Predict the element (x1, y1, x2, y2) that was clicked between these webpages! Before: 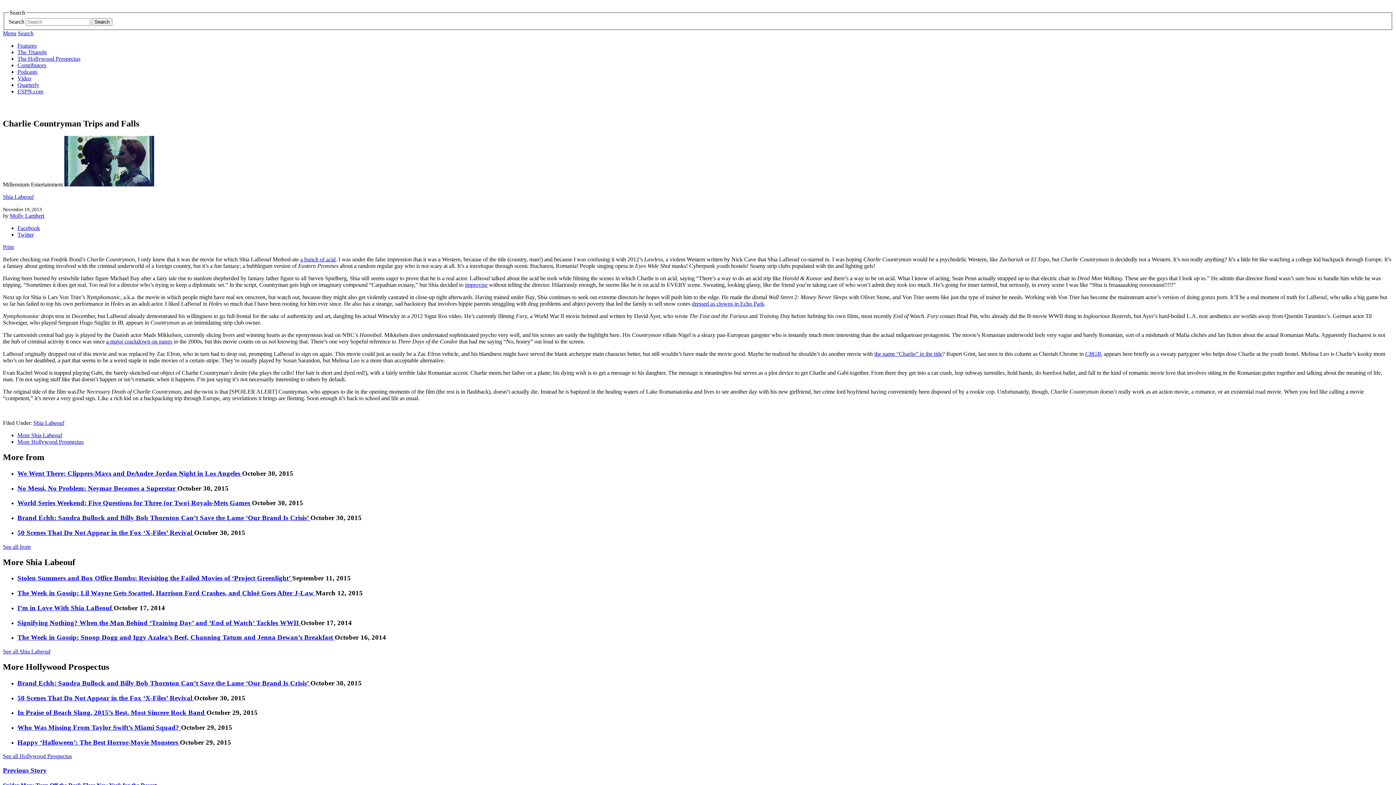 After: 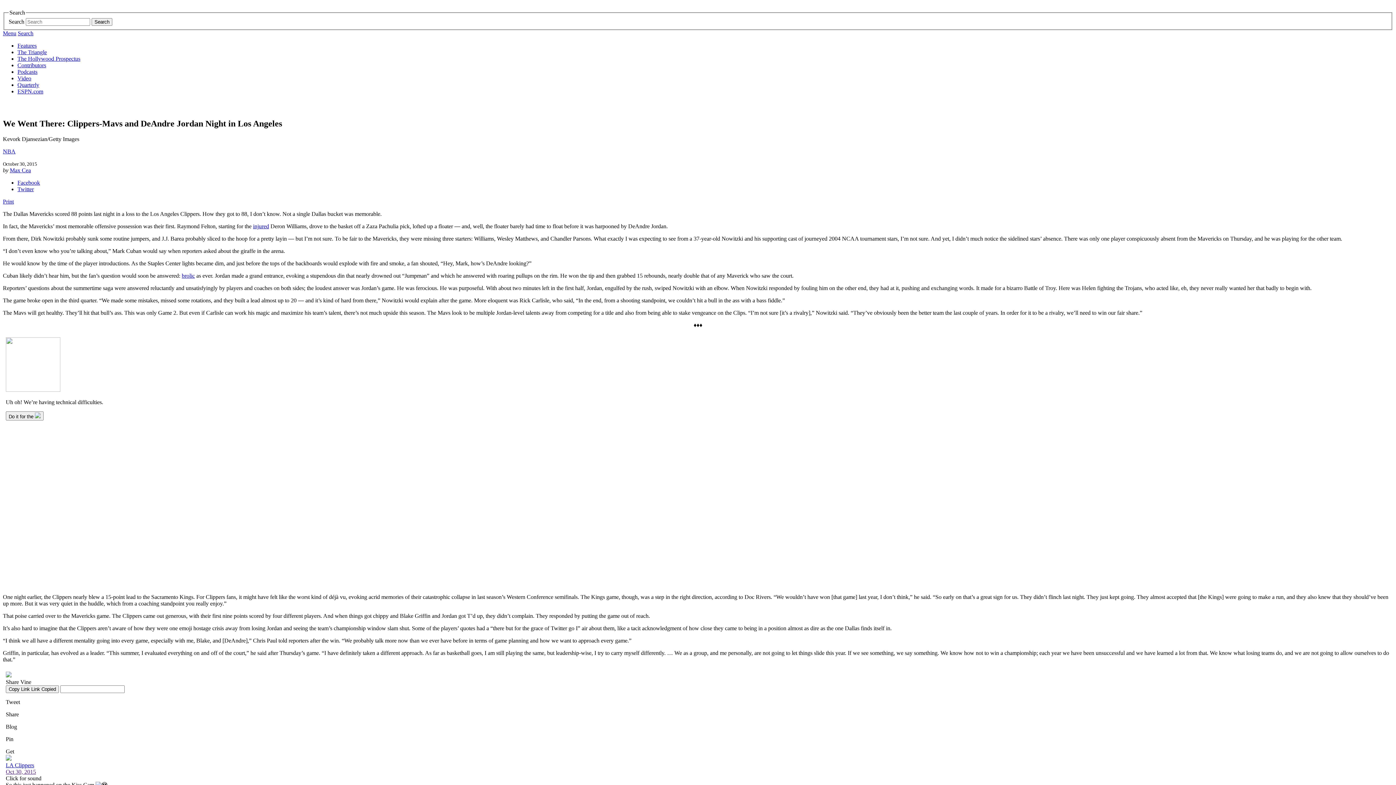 Action: bbox: (17, 469, 242, 477) label: We Went There: Clippers-Mavs and DeAndre Jordan Night in Los Angeles 